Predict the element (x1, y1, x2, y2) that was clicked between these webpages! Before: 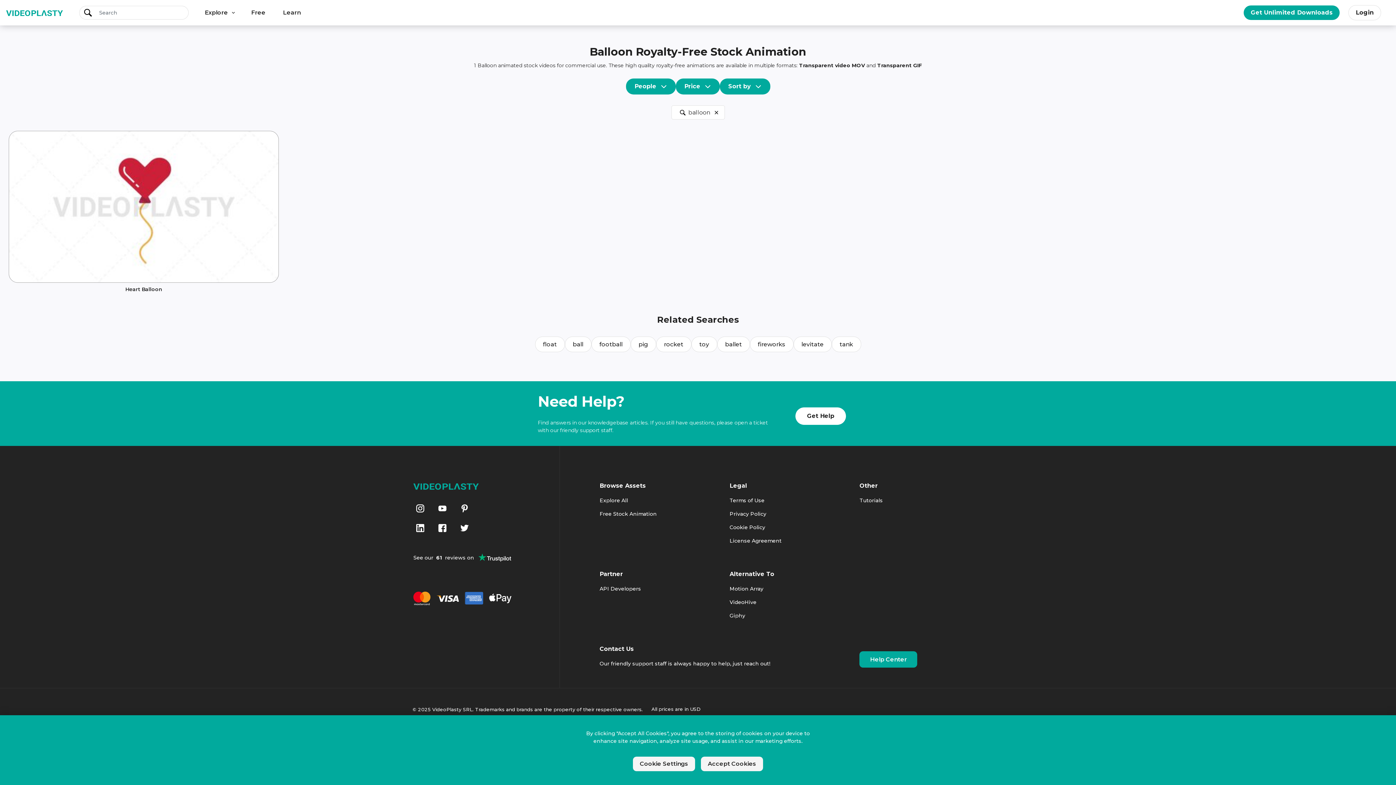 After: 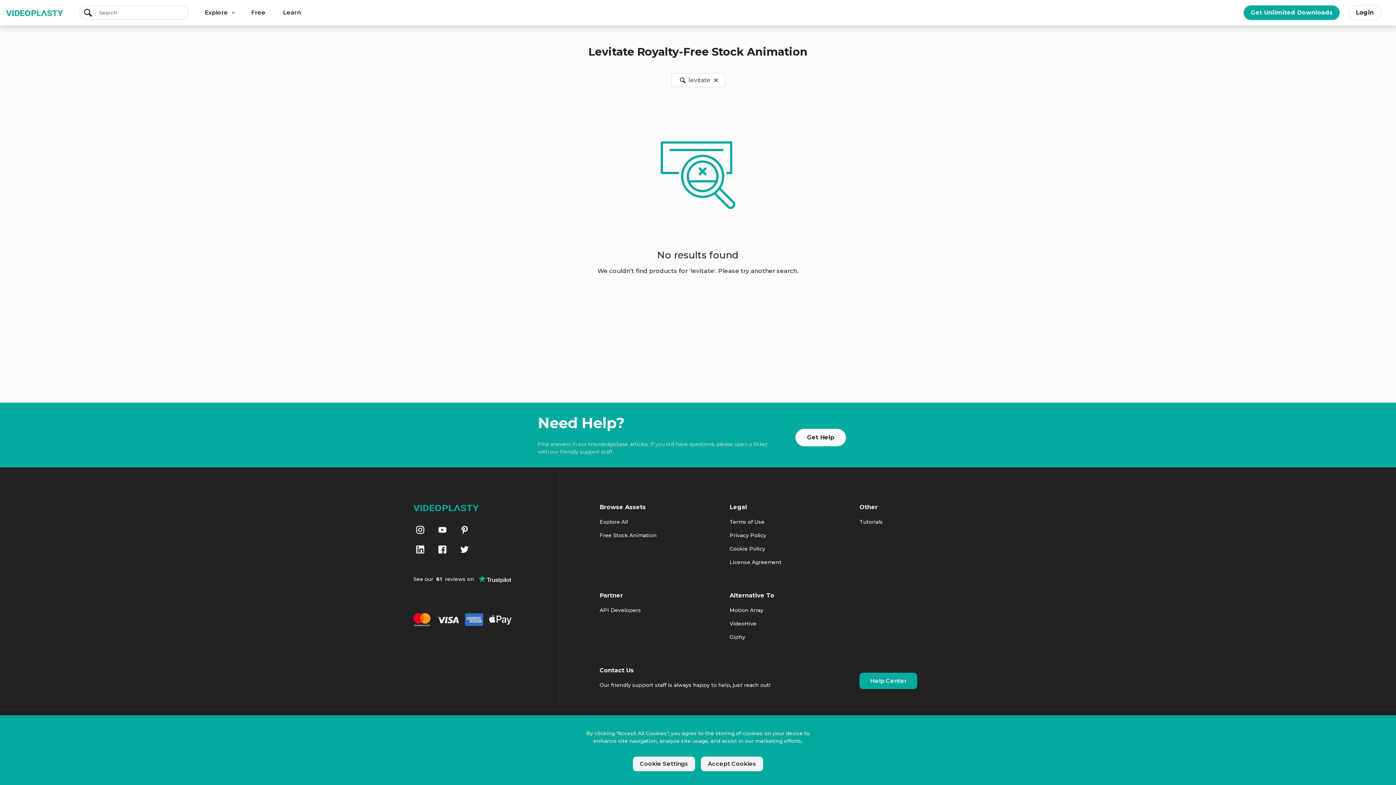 Action: label: levitate bbox: (793, 336, 831, 352)